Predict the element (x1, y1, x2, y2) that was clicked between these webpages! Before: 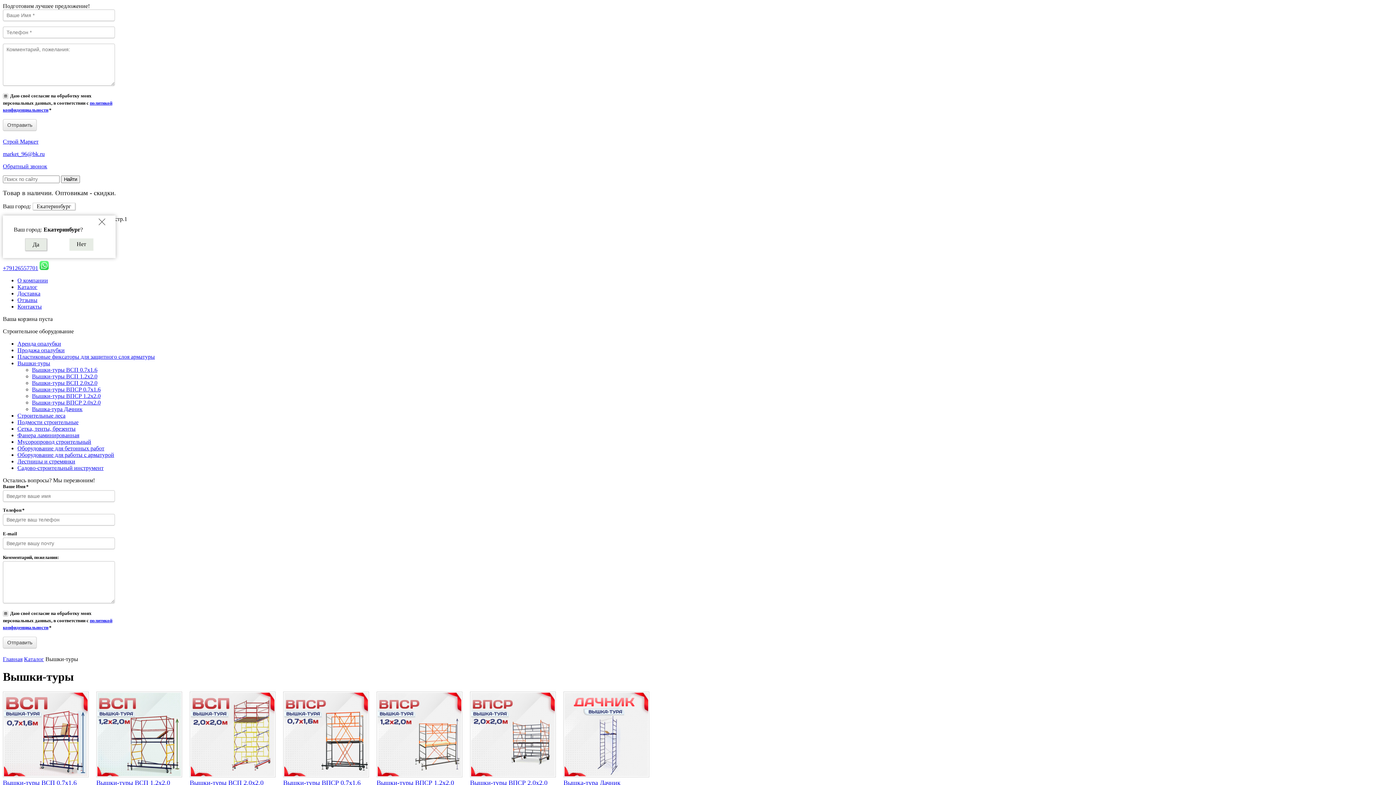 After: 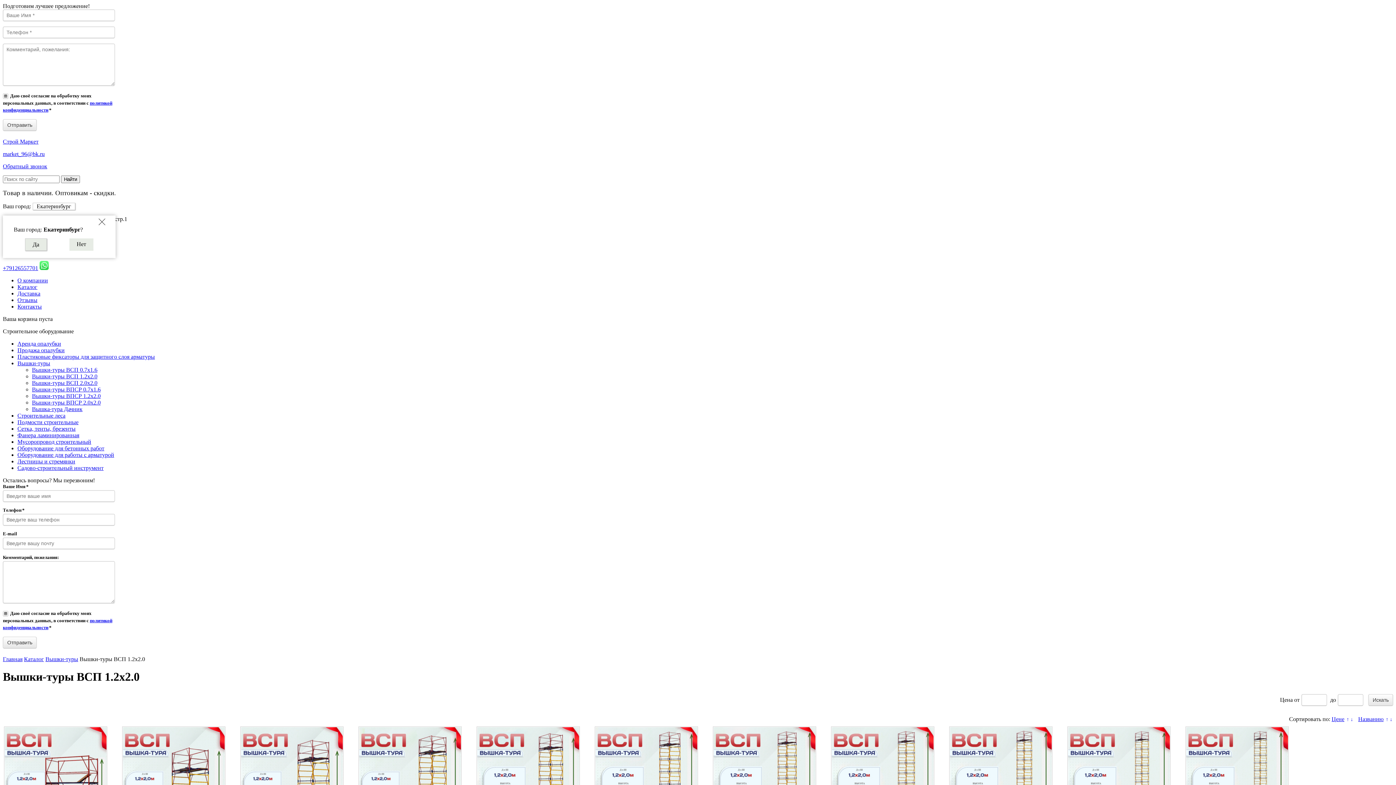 Action: label: Вышки-туры ВСП 1.2х2.0 bbox: (96, 779, 170, 786)